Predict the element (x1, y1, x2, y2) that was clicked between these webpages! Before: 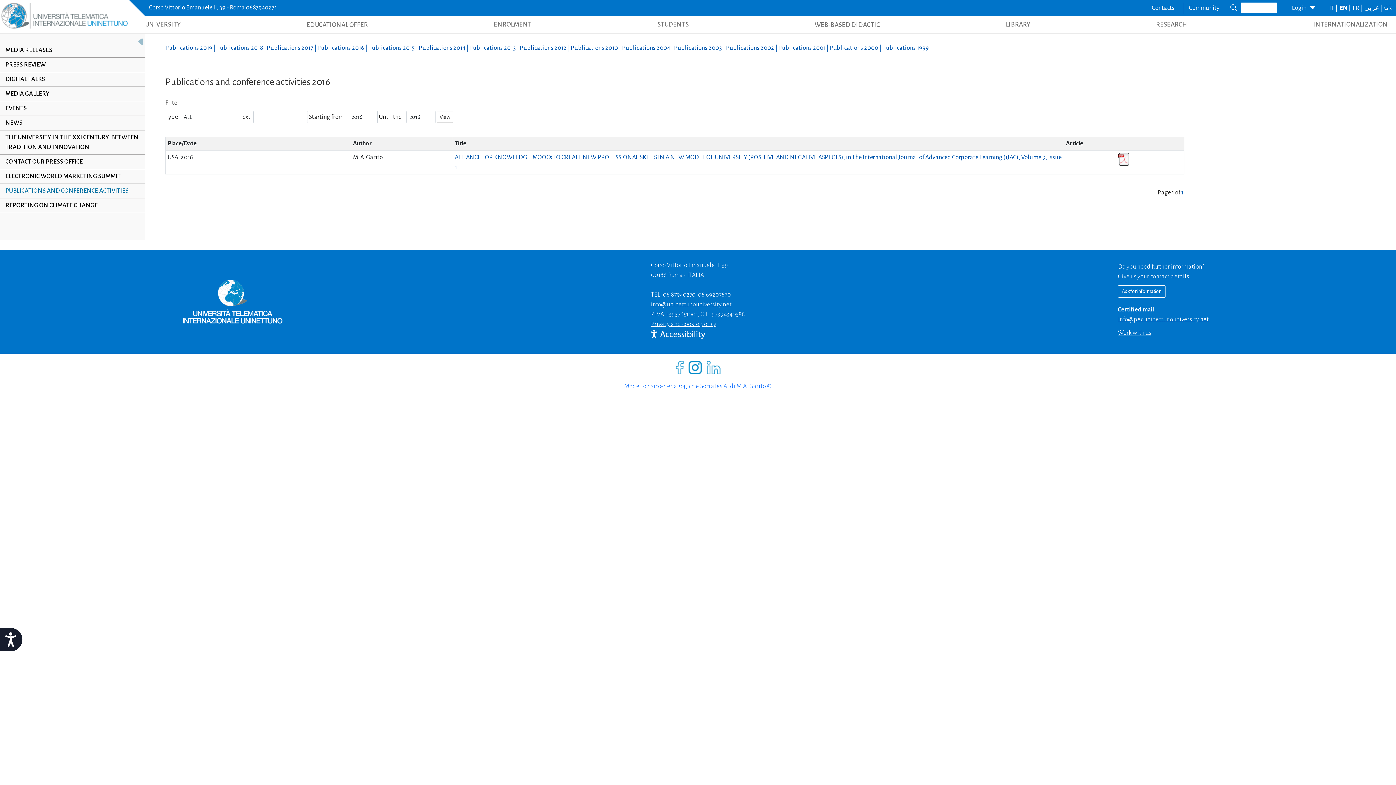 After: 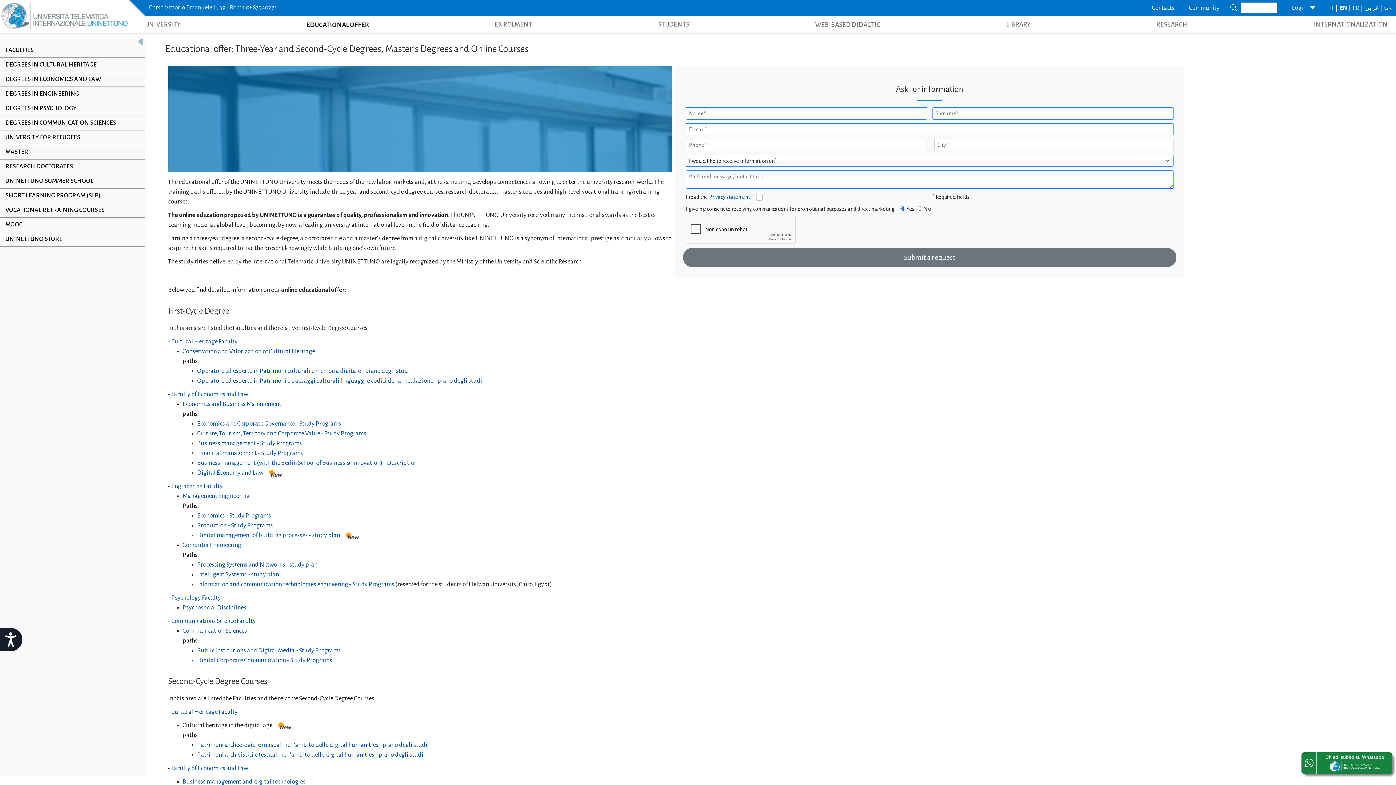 Action: bbox: (304, 19, 369, 30) label: EDUCATIONAL OFFER